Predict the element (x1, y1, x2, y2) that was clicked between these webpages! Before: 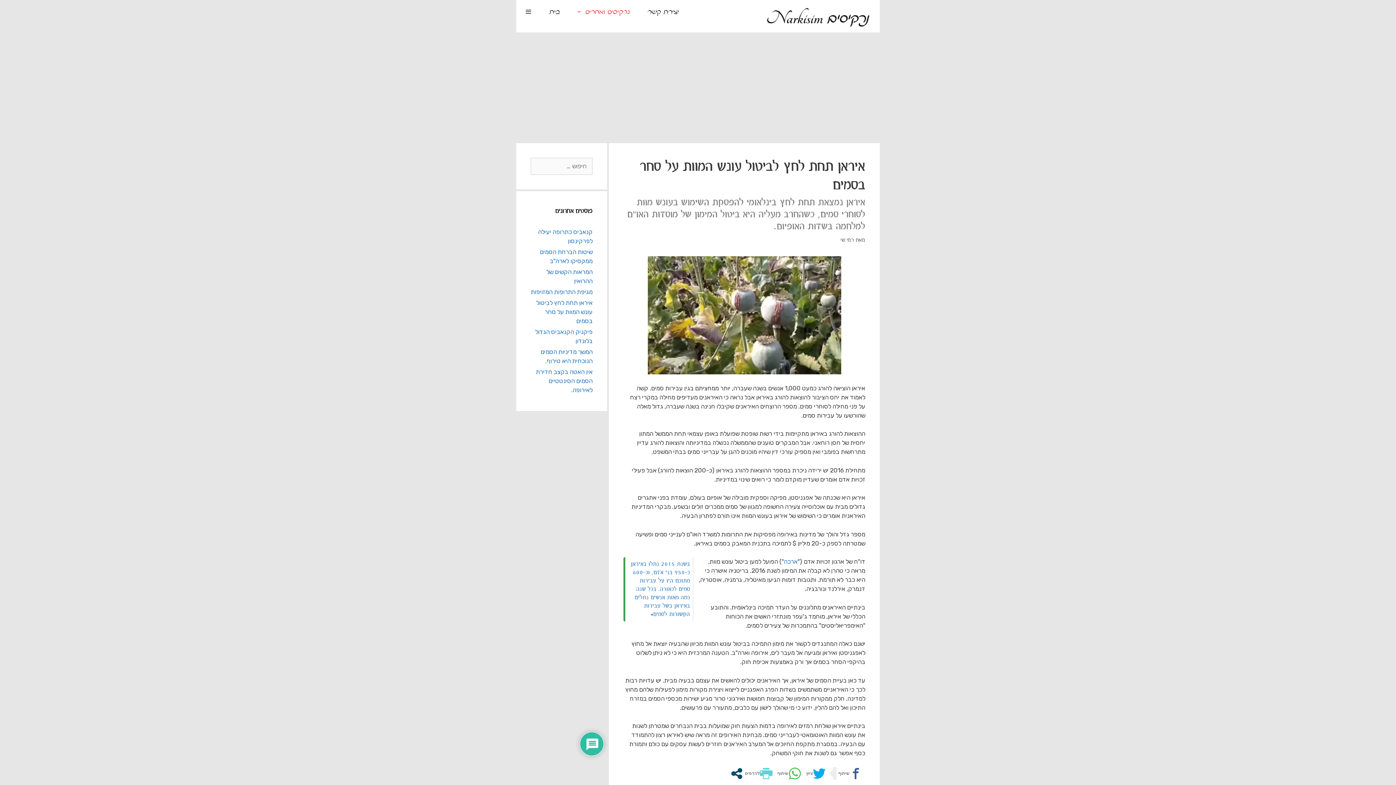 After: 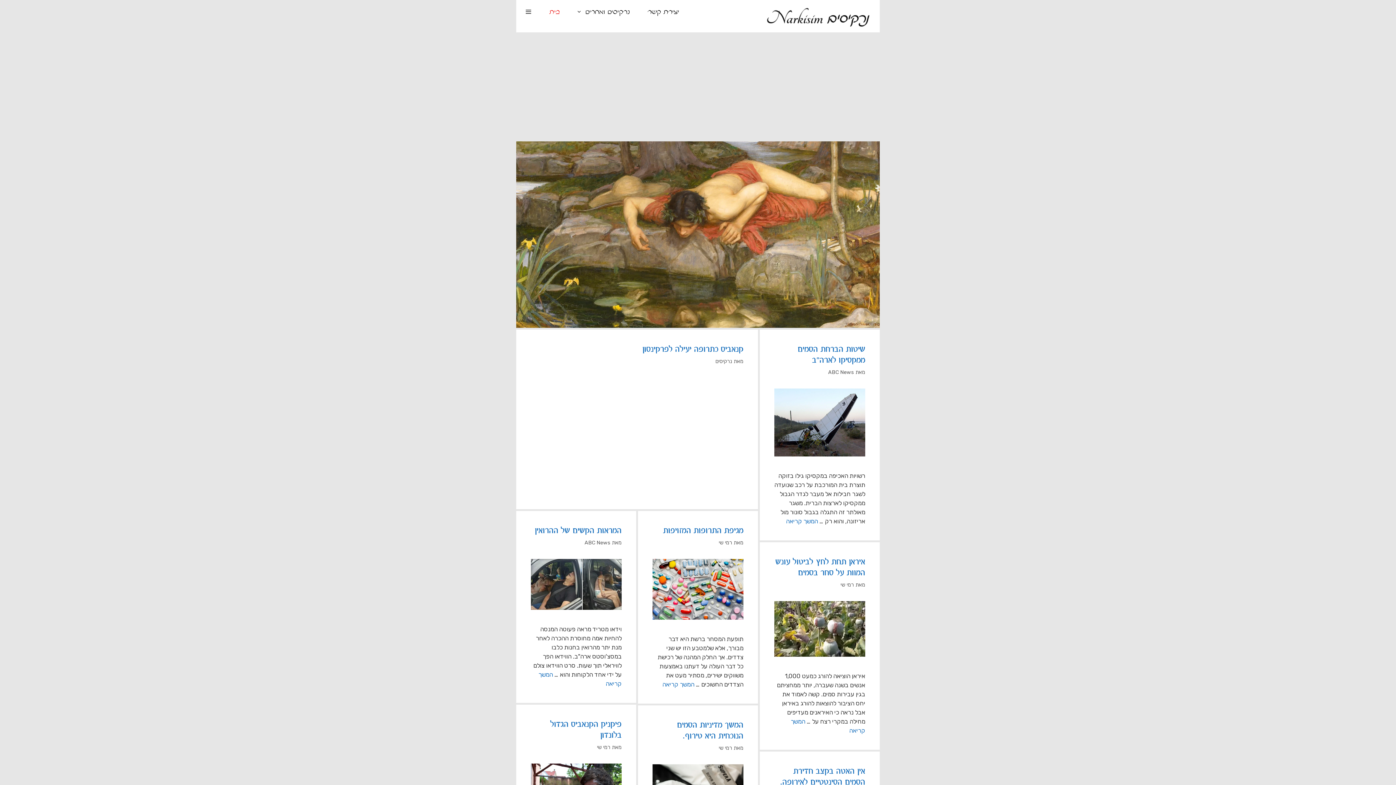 Action: bbox: (764, 13, 872, 21)